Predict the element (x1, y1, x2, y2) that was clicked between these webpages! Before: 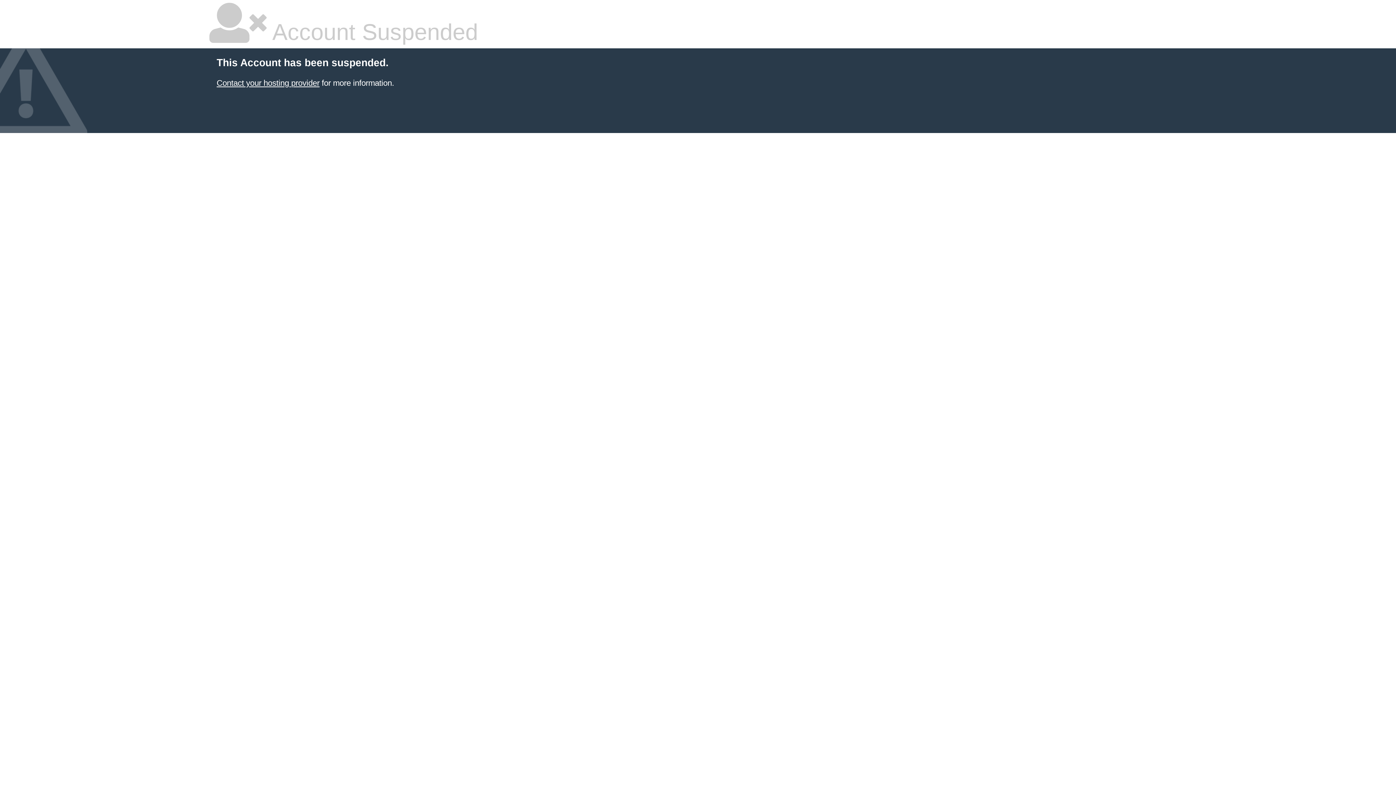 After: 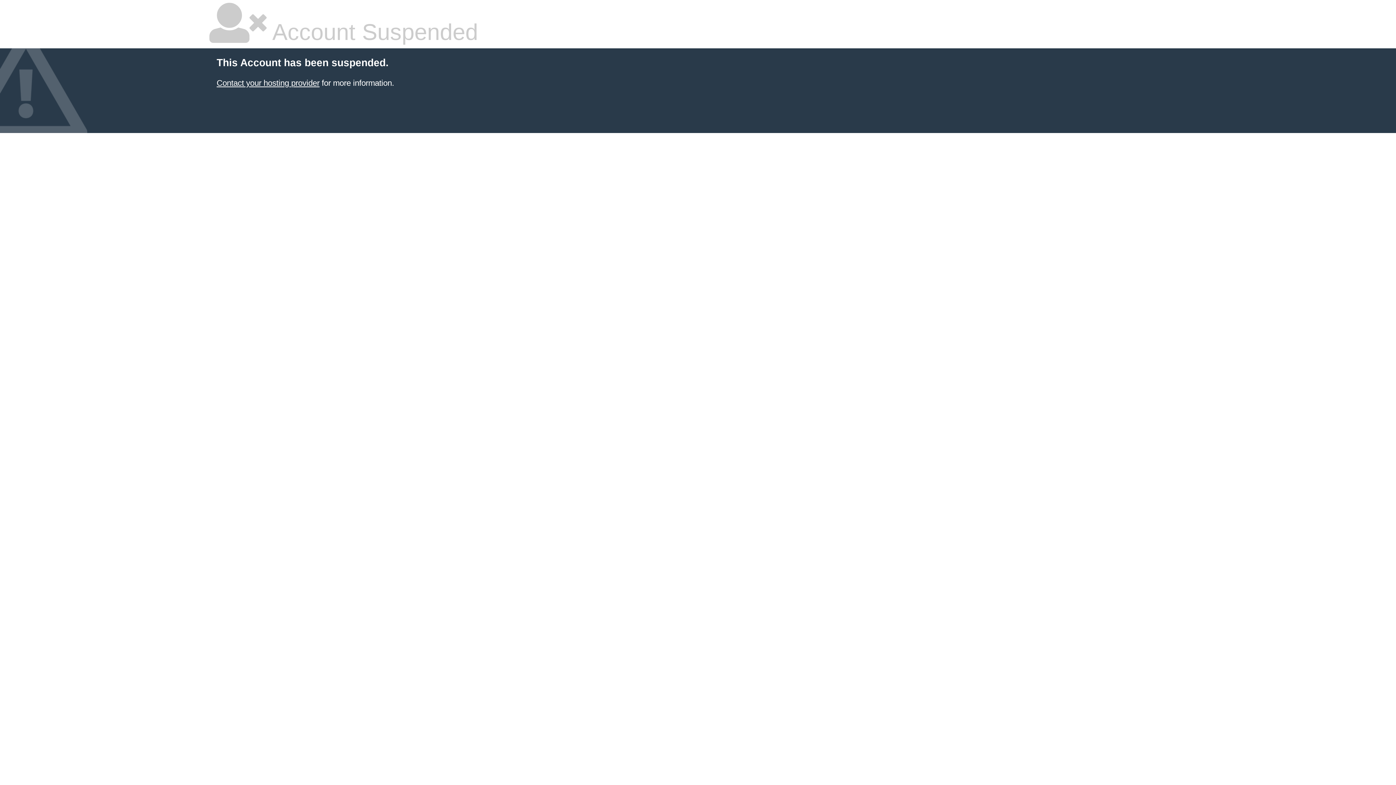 Action: label: Contact your hosting provider bbox: (216, 78, 319, 87)